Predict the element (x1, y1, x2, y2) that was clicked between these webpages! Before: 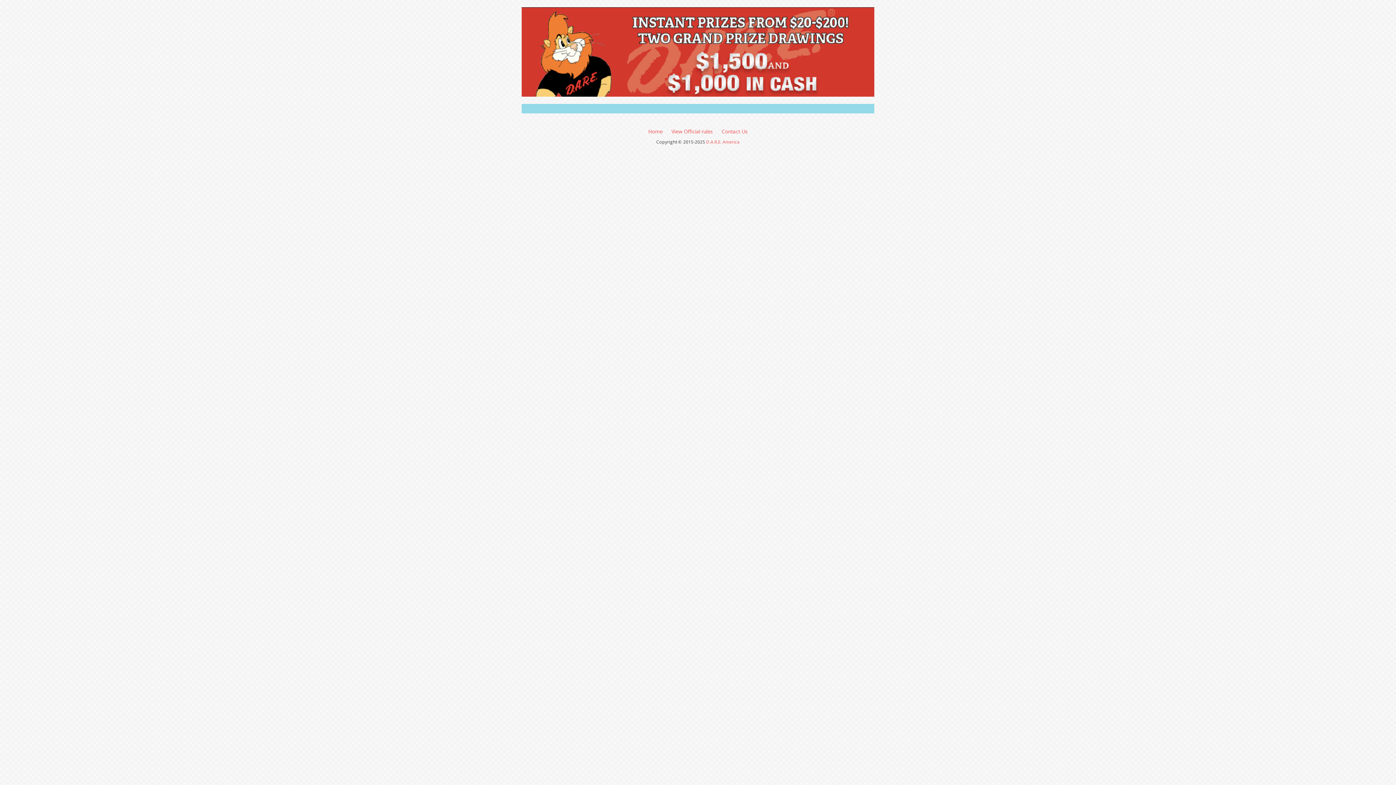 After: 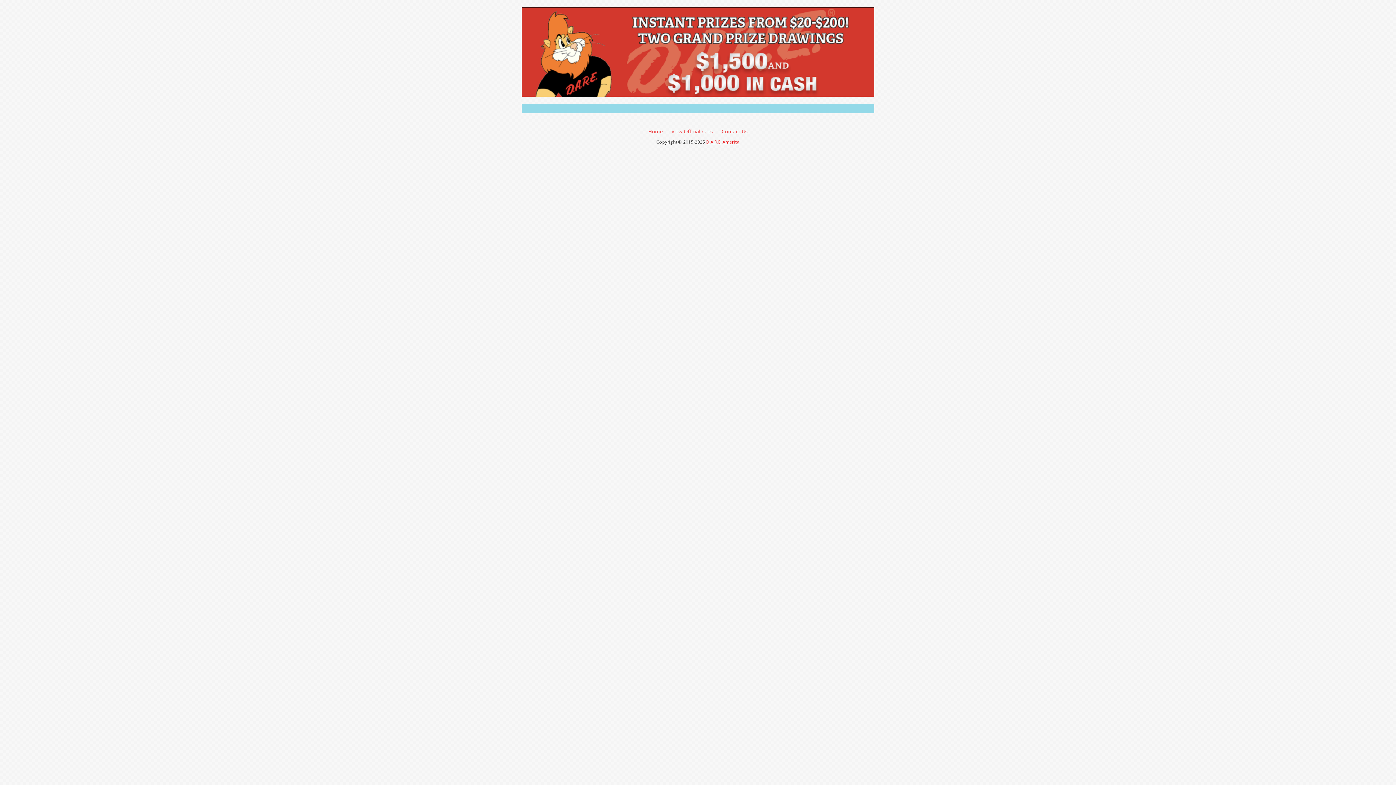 Action: label: D.A.R.E. America bbox: (706, 138, 739, 144)